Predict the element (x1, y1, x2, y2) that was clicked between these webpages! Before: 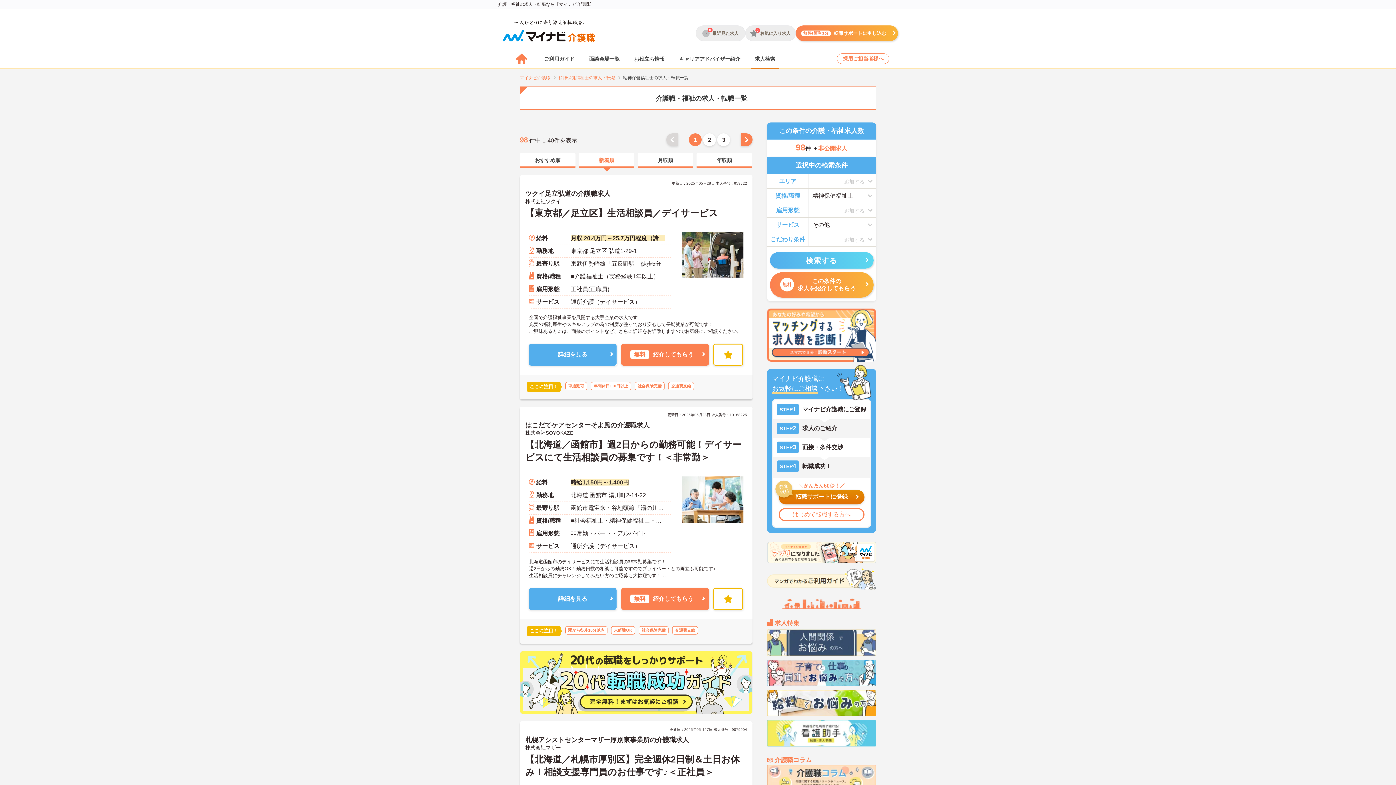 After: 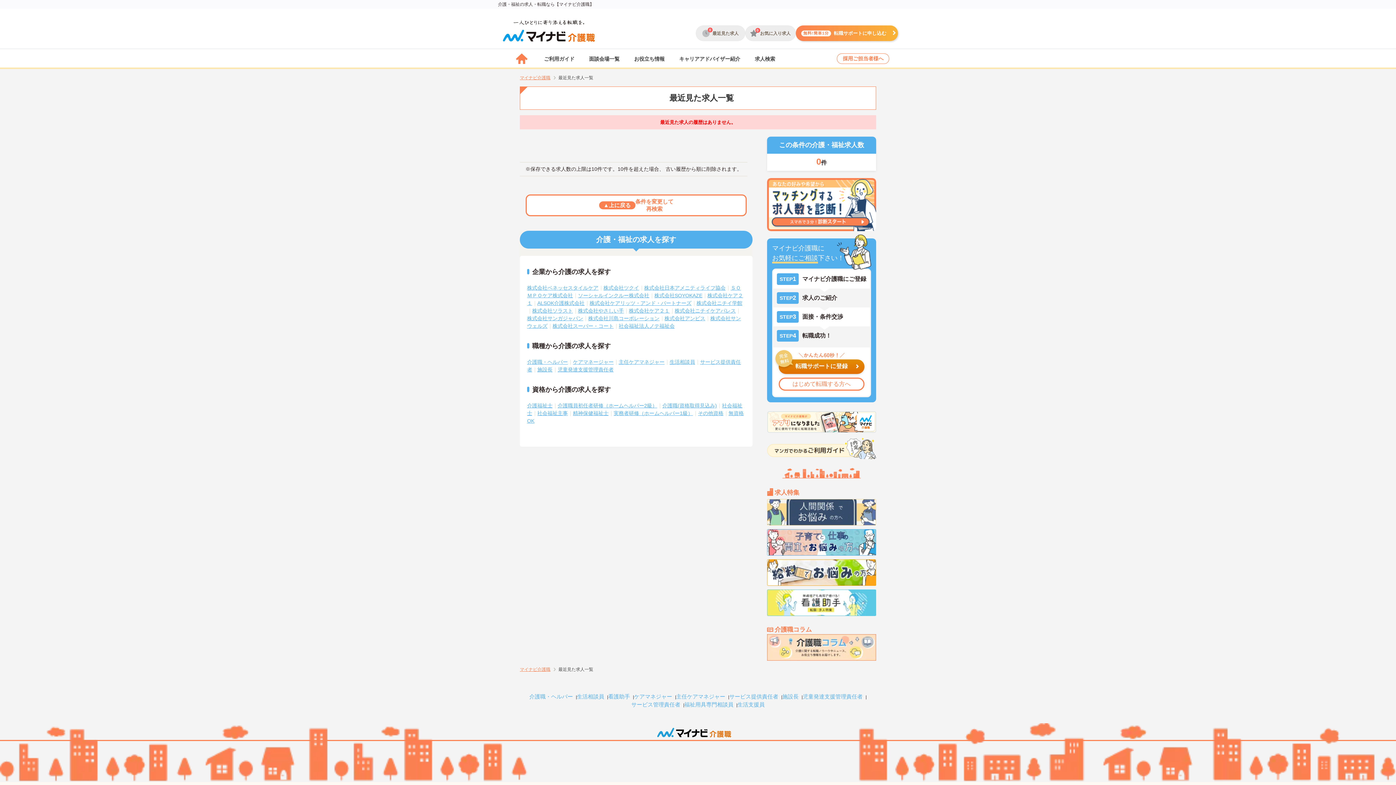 Action: label: 0
最近見た求人 bbox: (695, 25, 745, 41)